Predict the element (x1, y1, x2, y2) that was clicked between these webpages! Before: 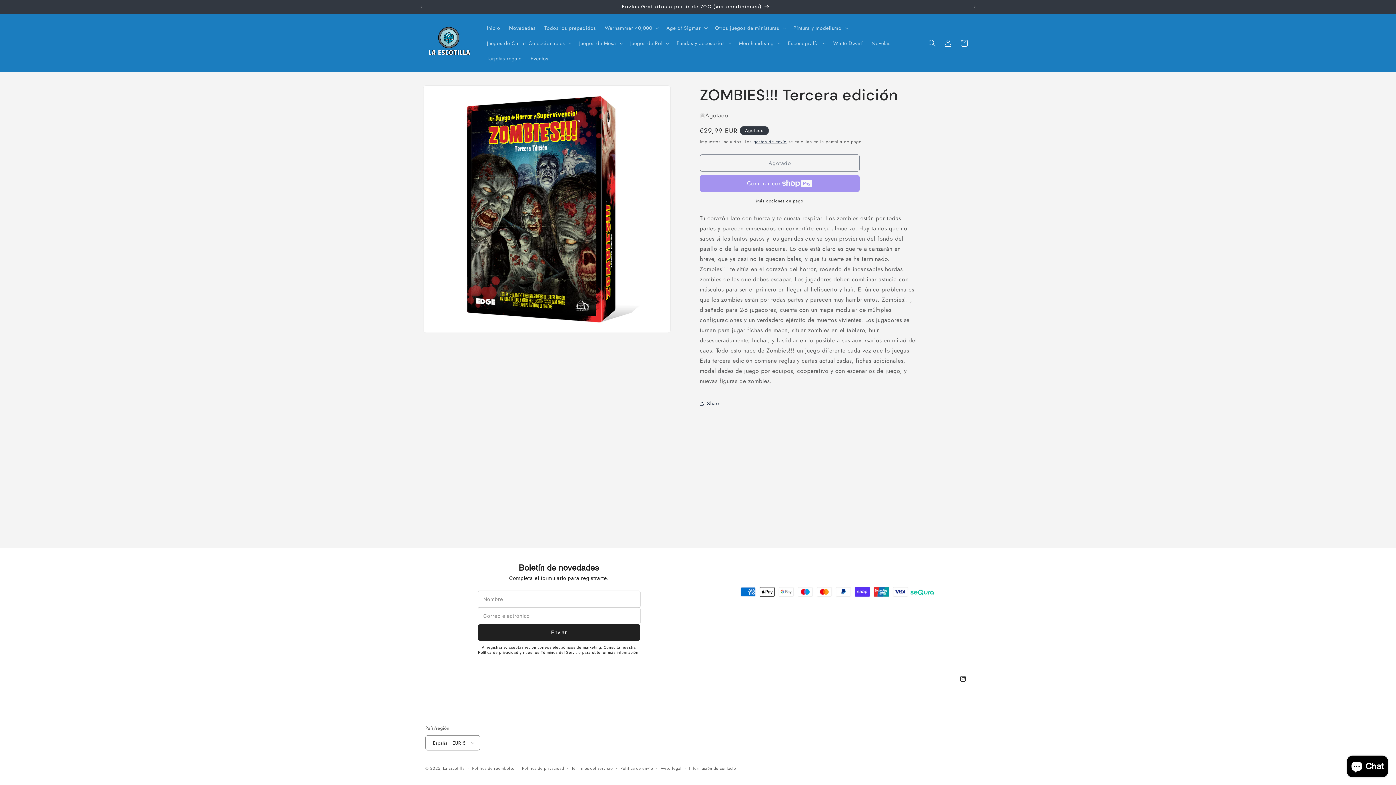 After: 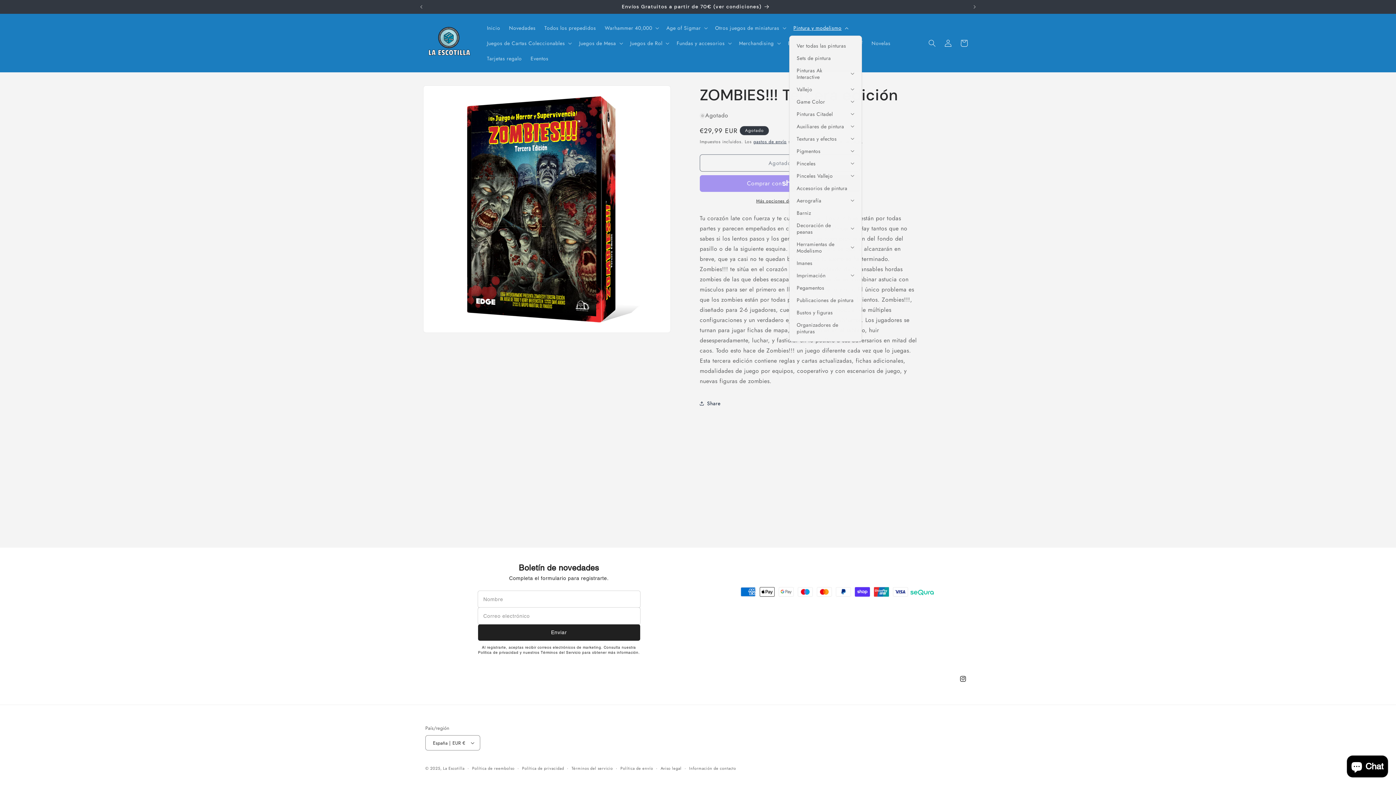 Action: bbox: (789, 20, 851, 35) label: Pintura y modelismo